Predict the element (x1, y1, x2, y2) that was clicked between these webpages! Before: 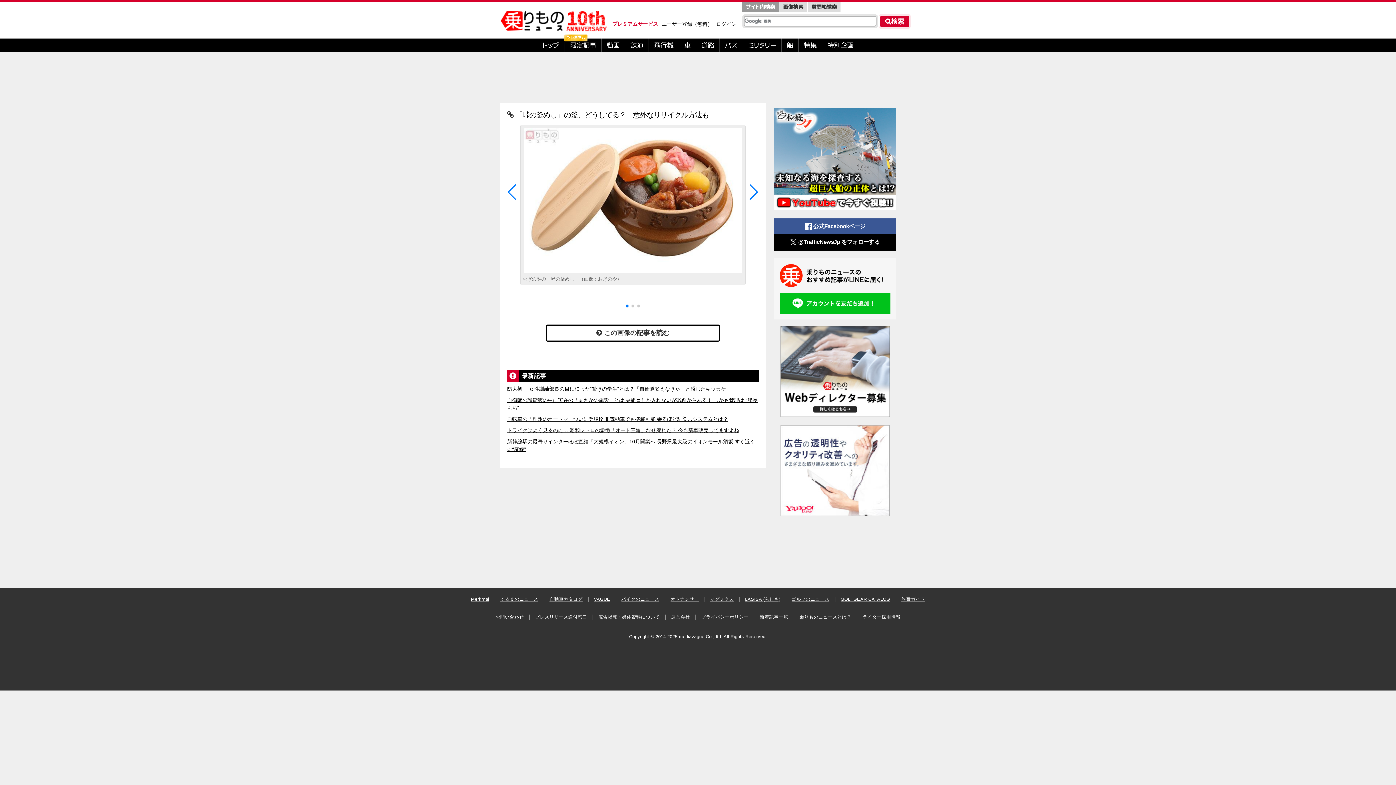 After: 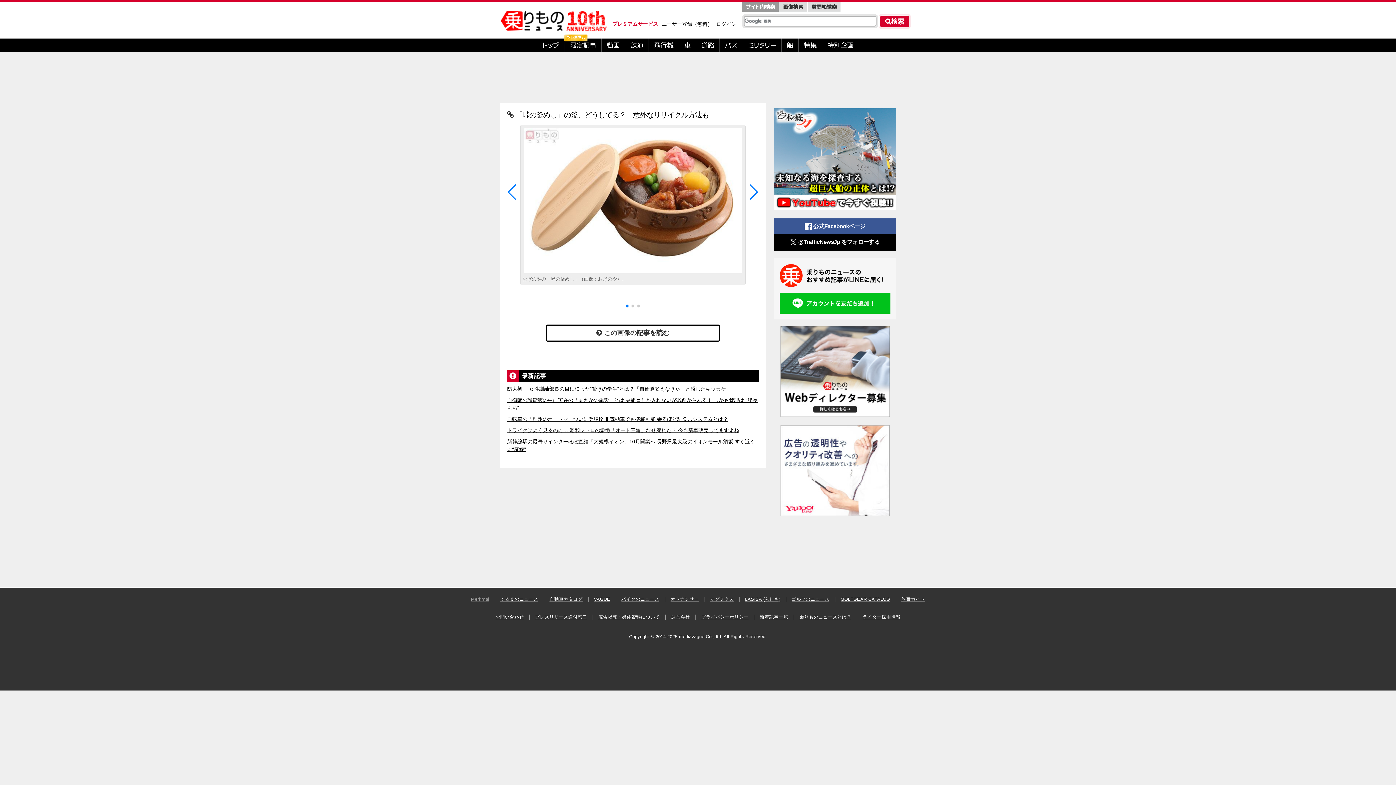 Action: label: Merkmal bbox: (471, 597, 489, 602)